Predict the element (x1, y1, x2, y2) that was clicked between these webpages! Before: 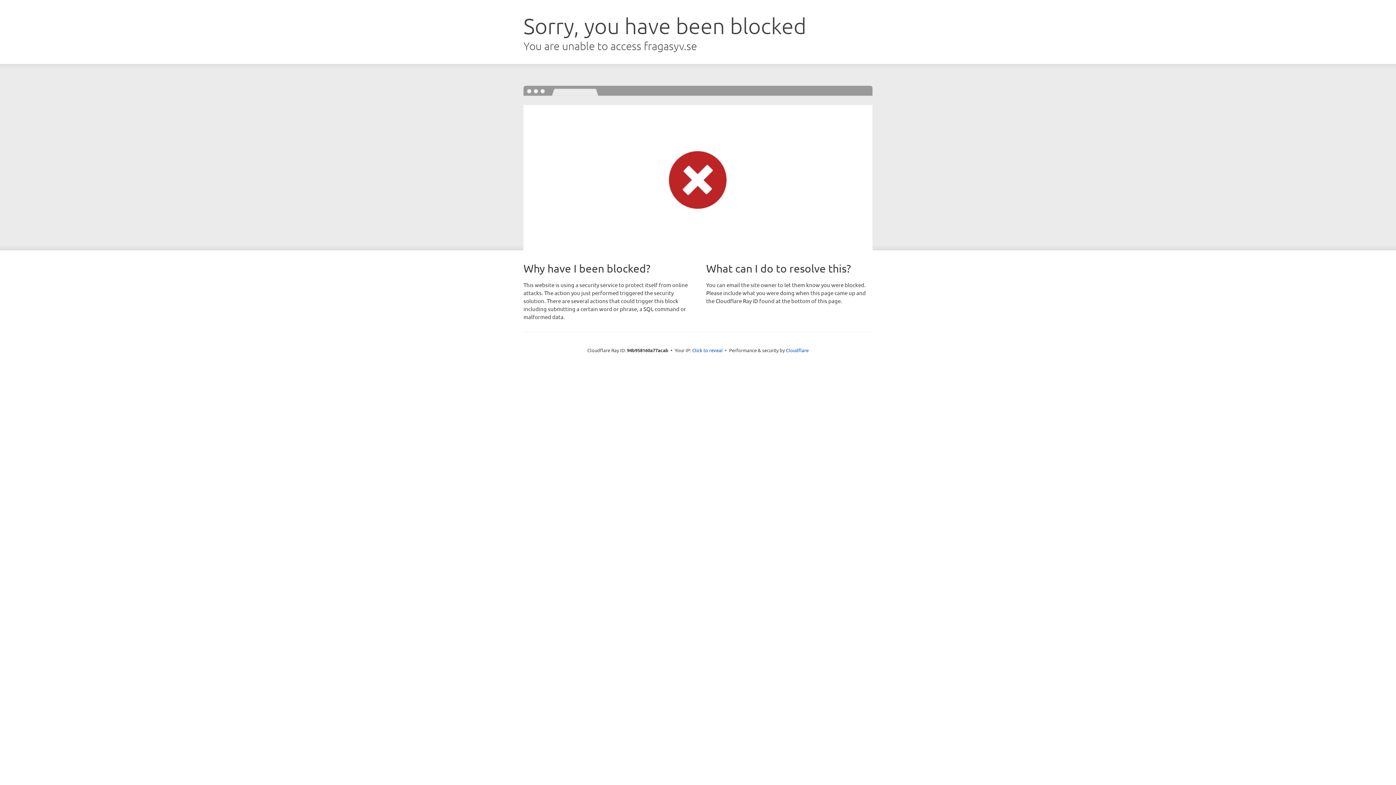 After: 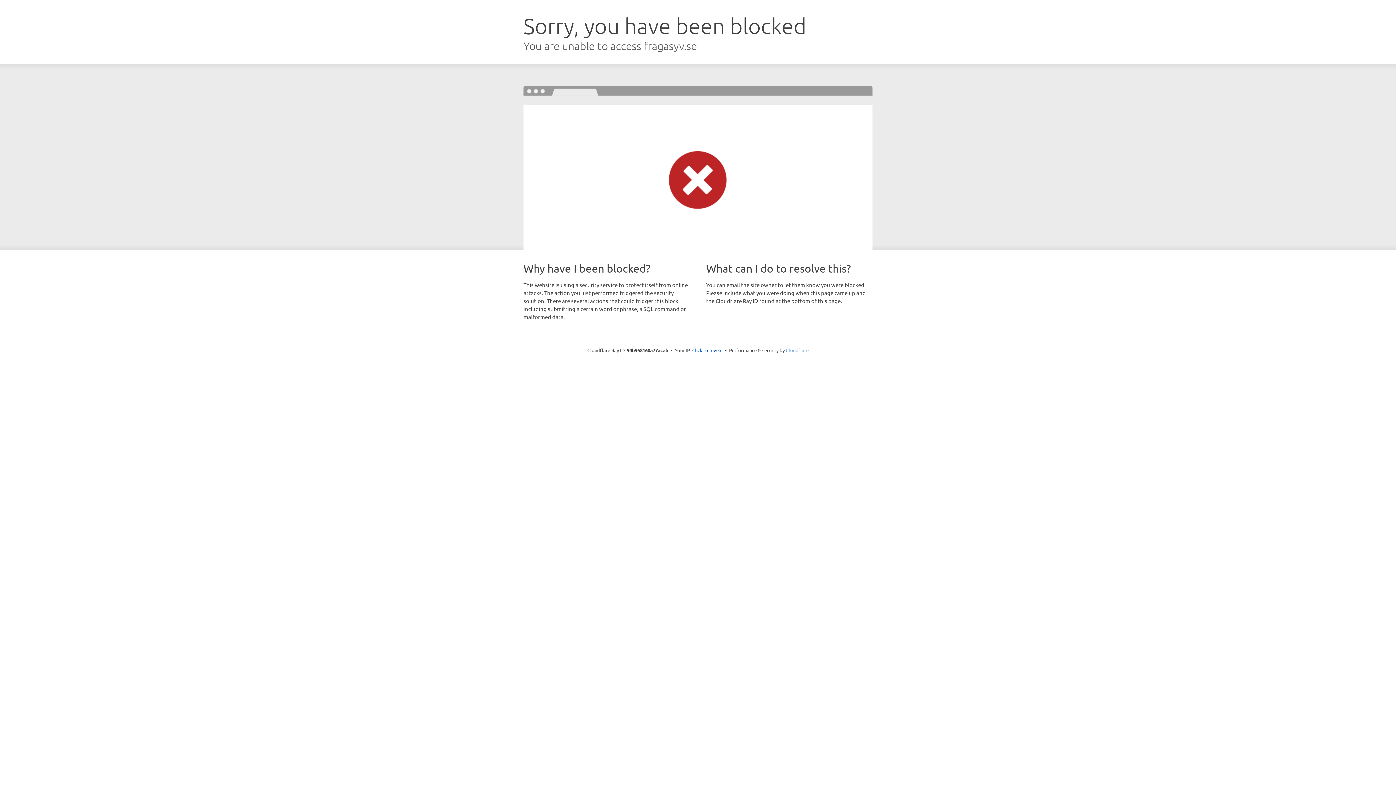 Action: label: Cloudflare bbox: (786, 347, 808, 353)